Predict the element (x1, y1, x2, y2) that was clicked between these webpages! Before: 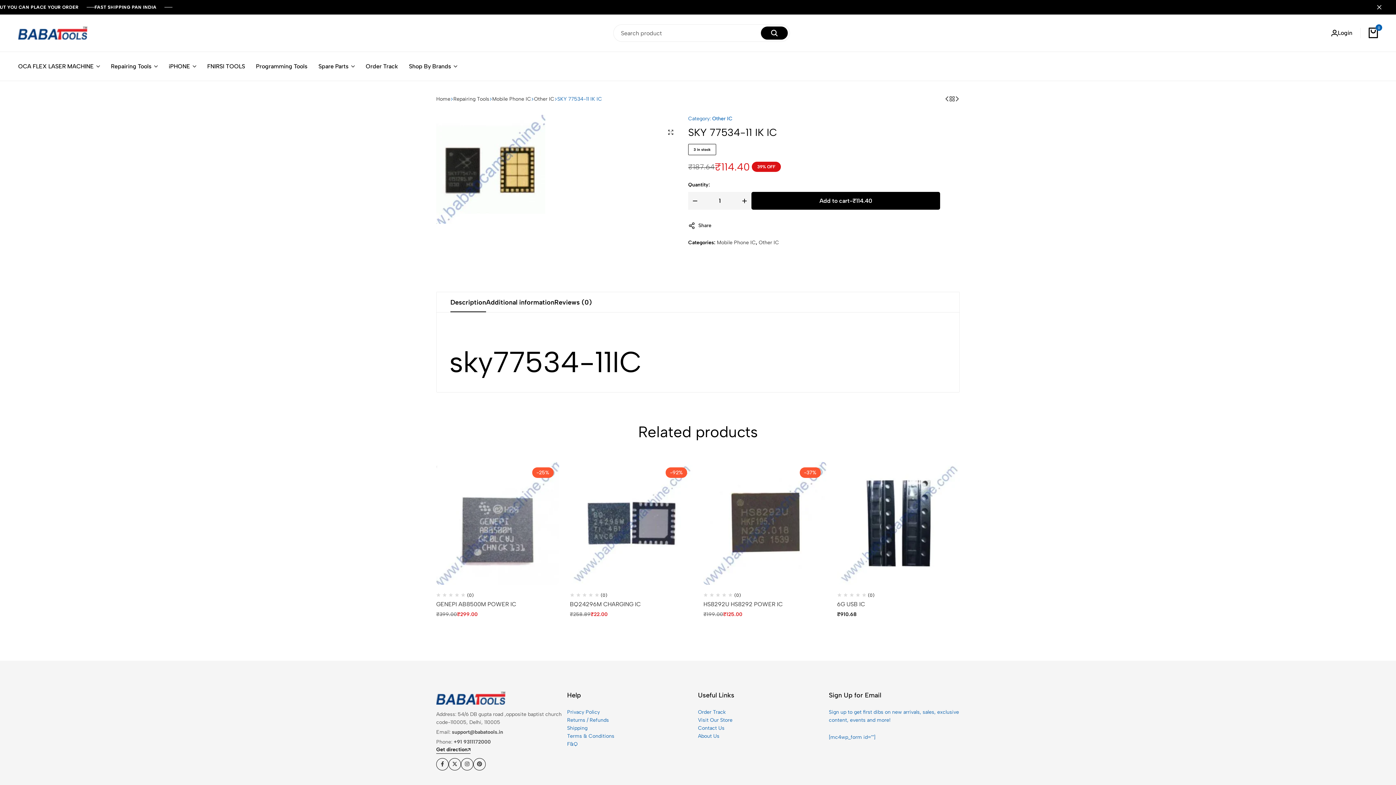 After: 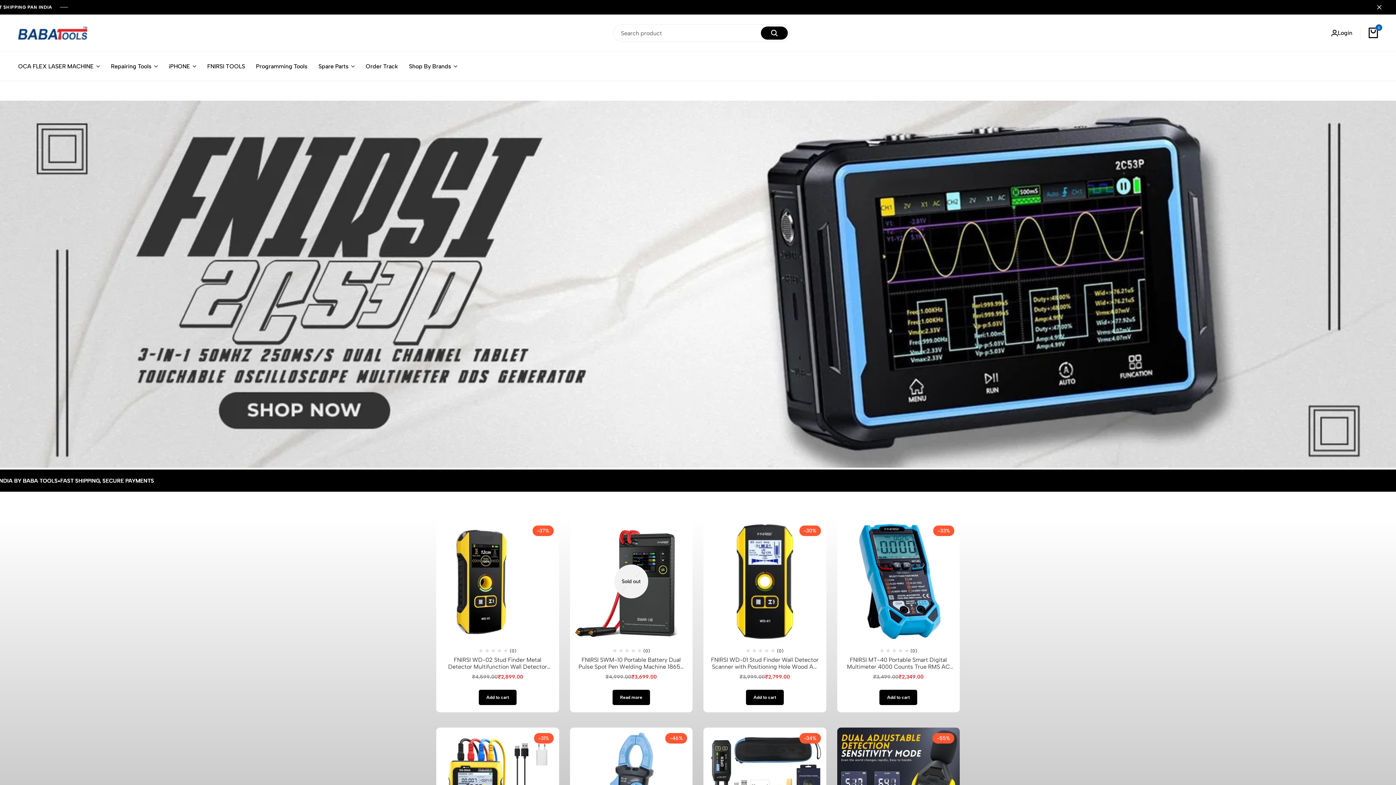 Action: label: FNIRSI TOOLS bbox: (207, 61, 245, 70)